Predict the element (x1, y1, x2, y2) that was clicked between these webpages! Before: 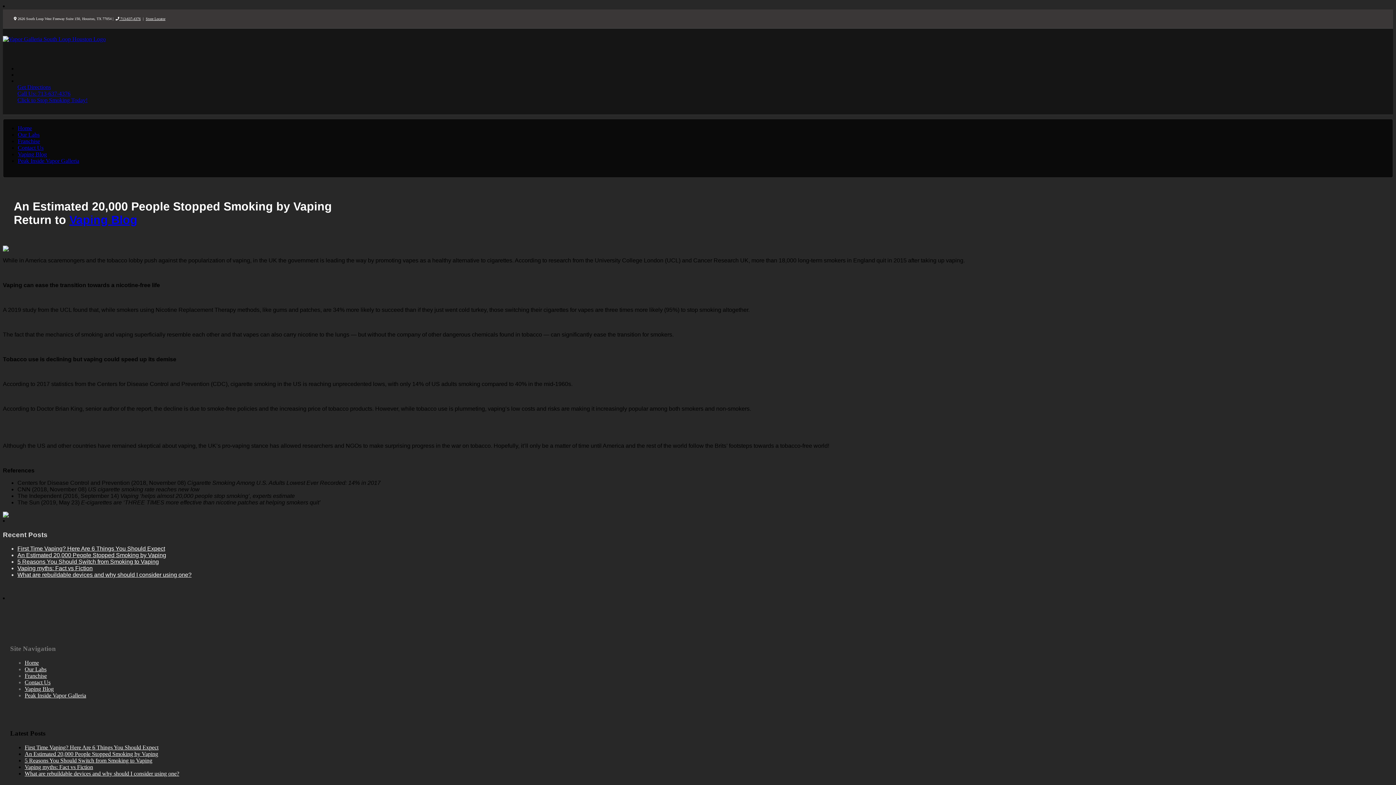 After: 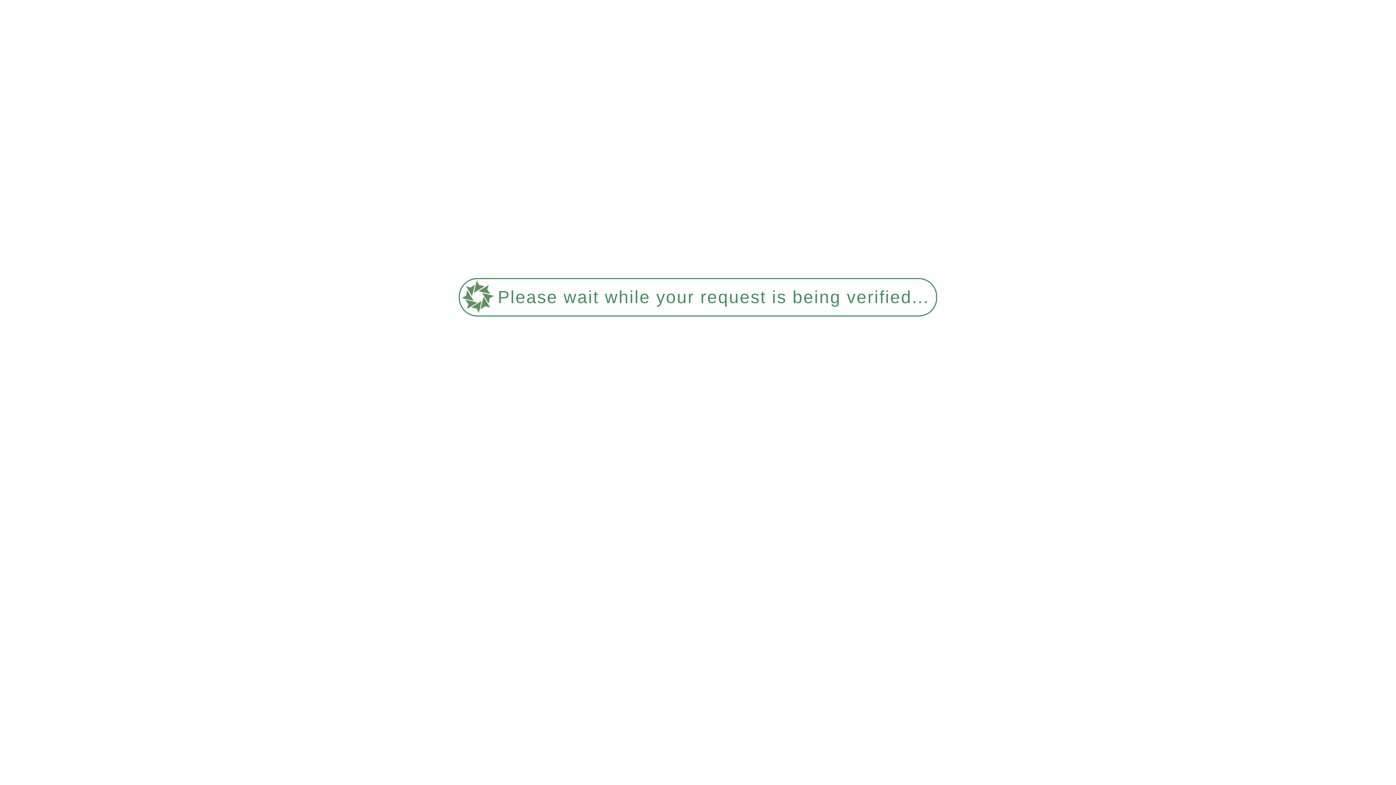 Action: bbox: (17, 565, 92, 571) label: Vaping myths: Fact vs Fiction